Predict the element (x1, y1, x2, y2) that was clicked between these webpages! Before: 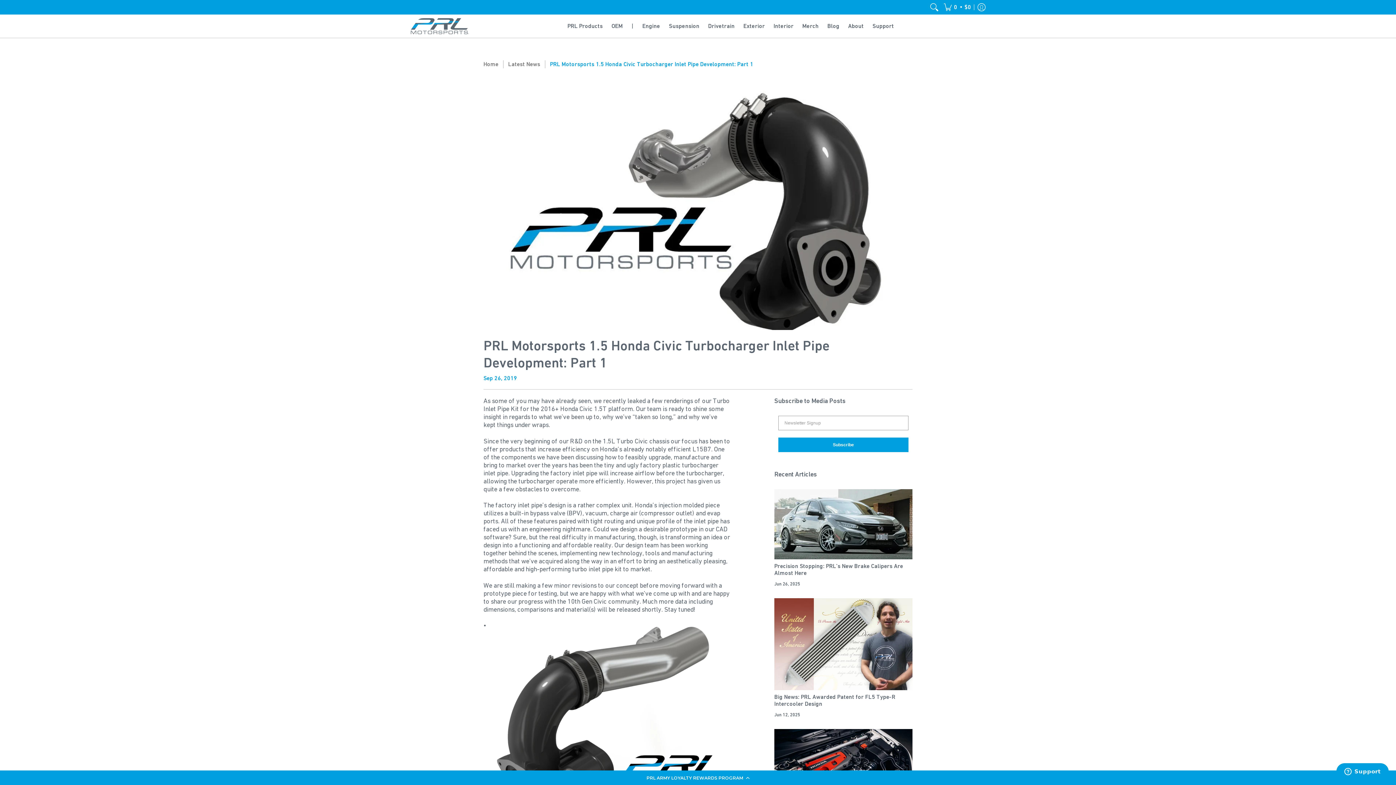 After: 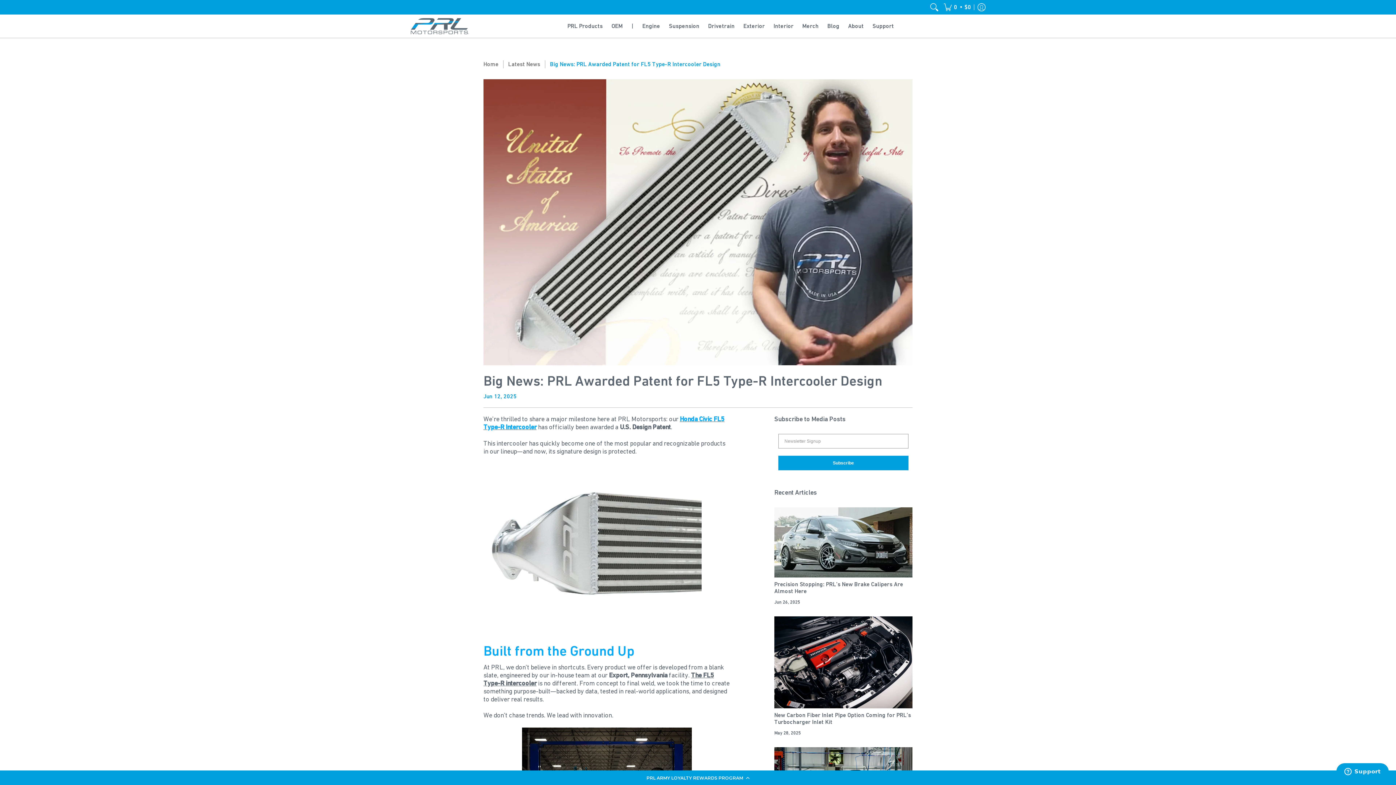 Action: bbox: (774, 598, 912, 690)